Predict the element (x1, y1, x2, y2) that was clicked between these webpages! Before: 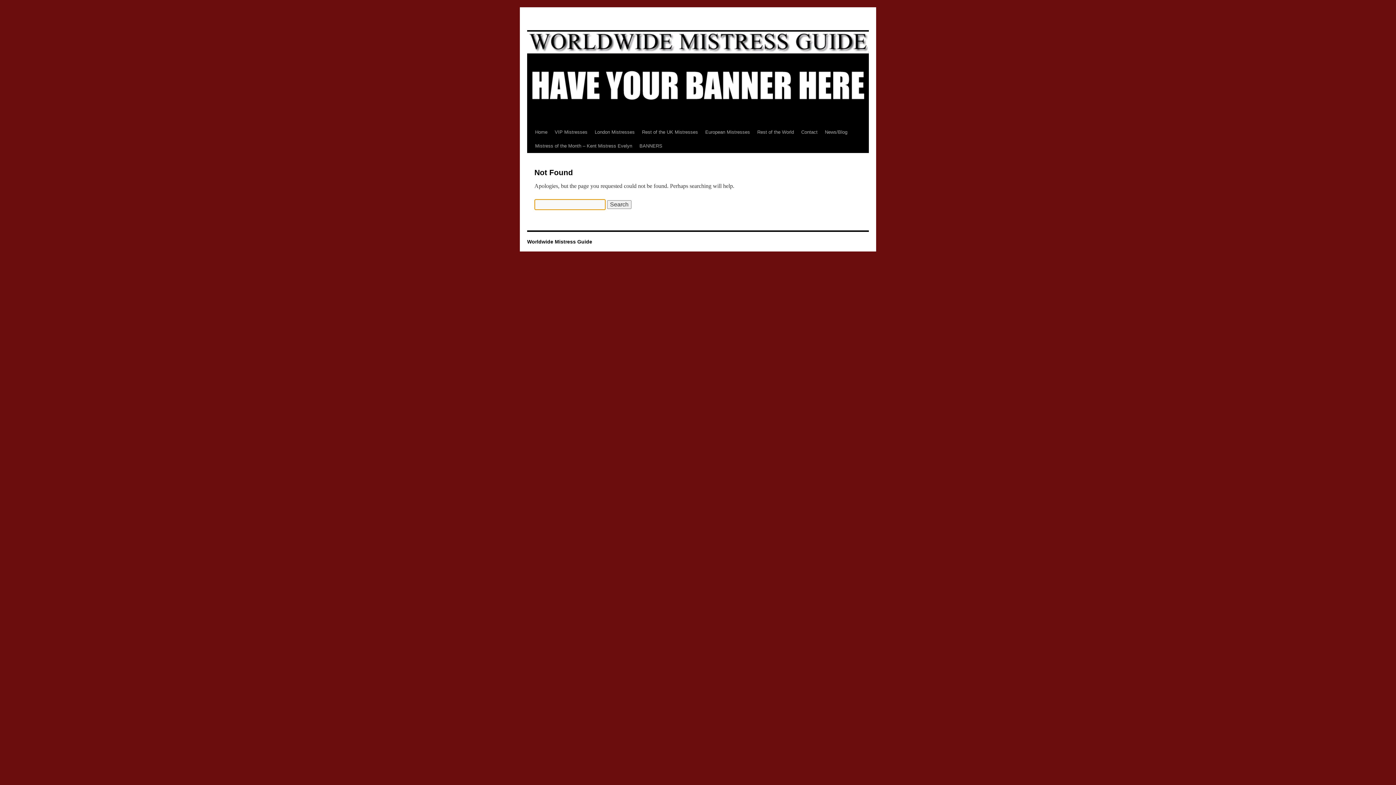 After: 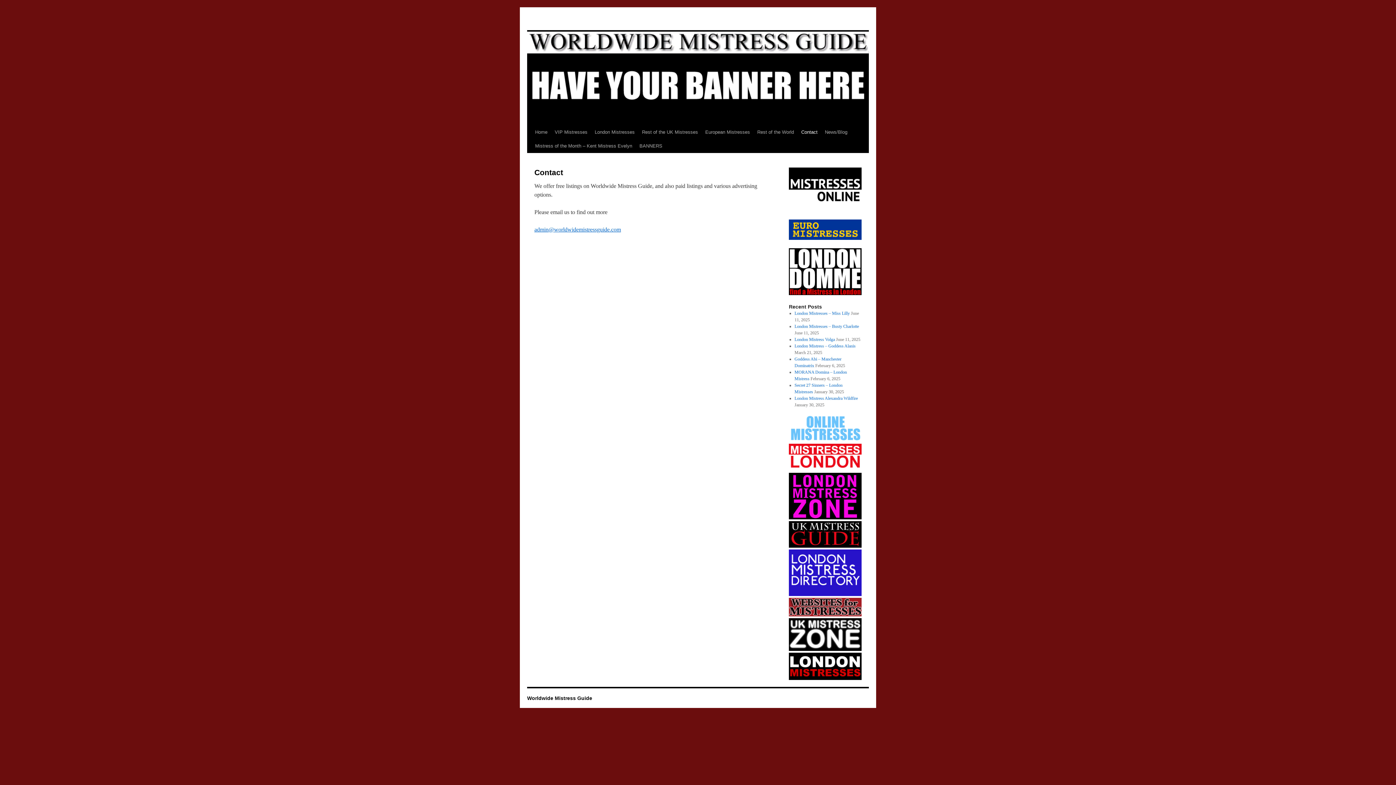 Action: label: Contact bbox: (797, 125, 821, 139)